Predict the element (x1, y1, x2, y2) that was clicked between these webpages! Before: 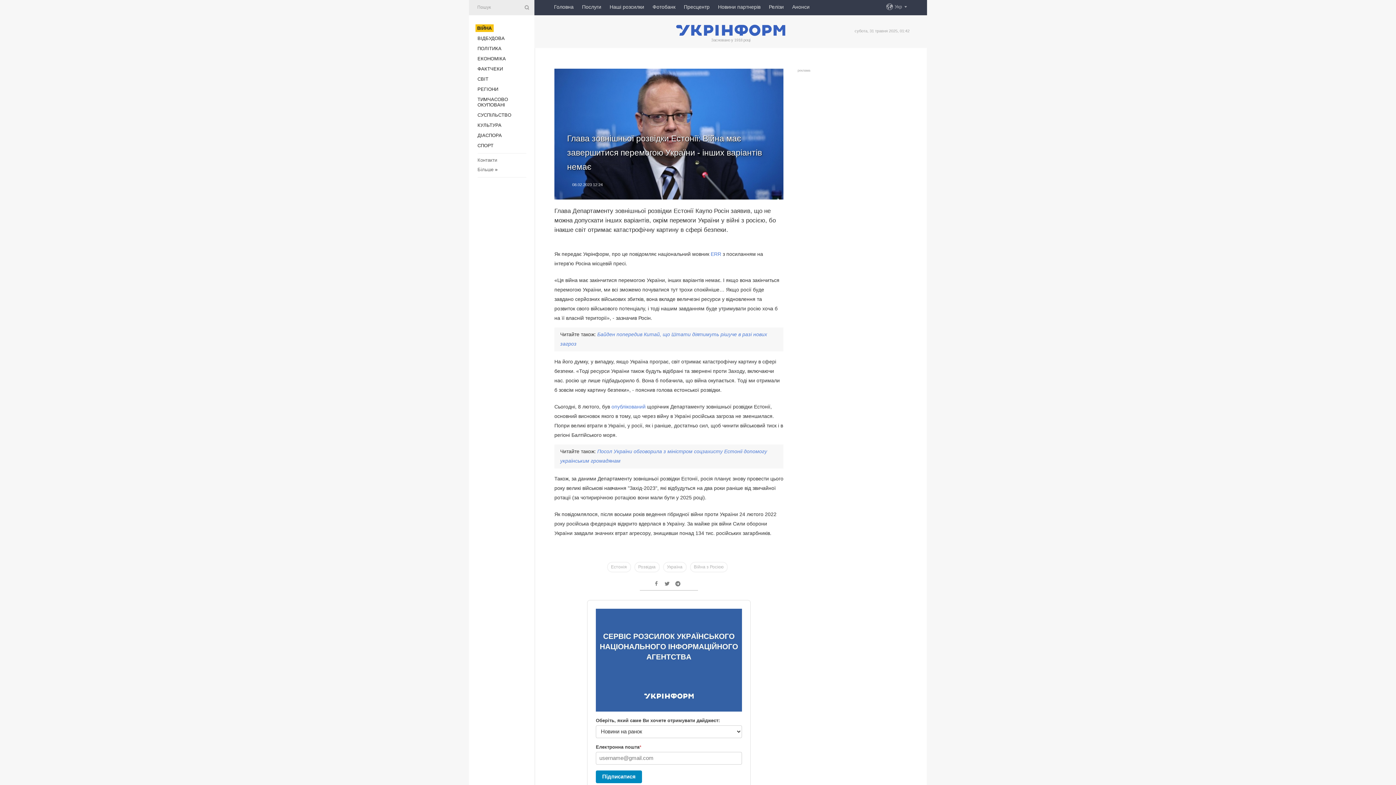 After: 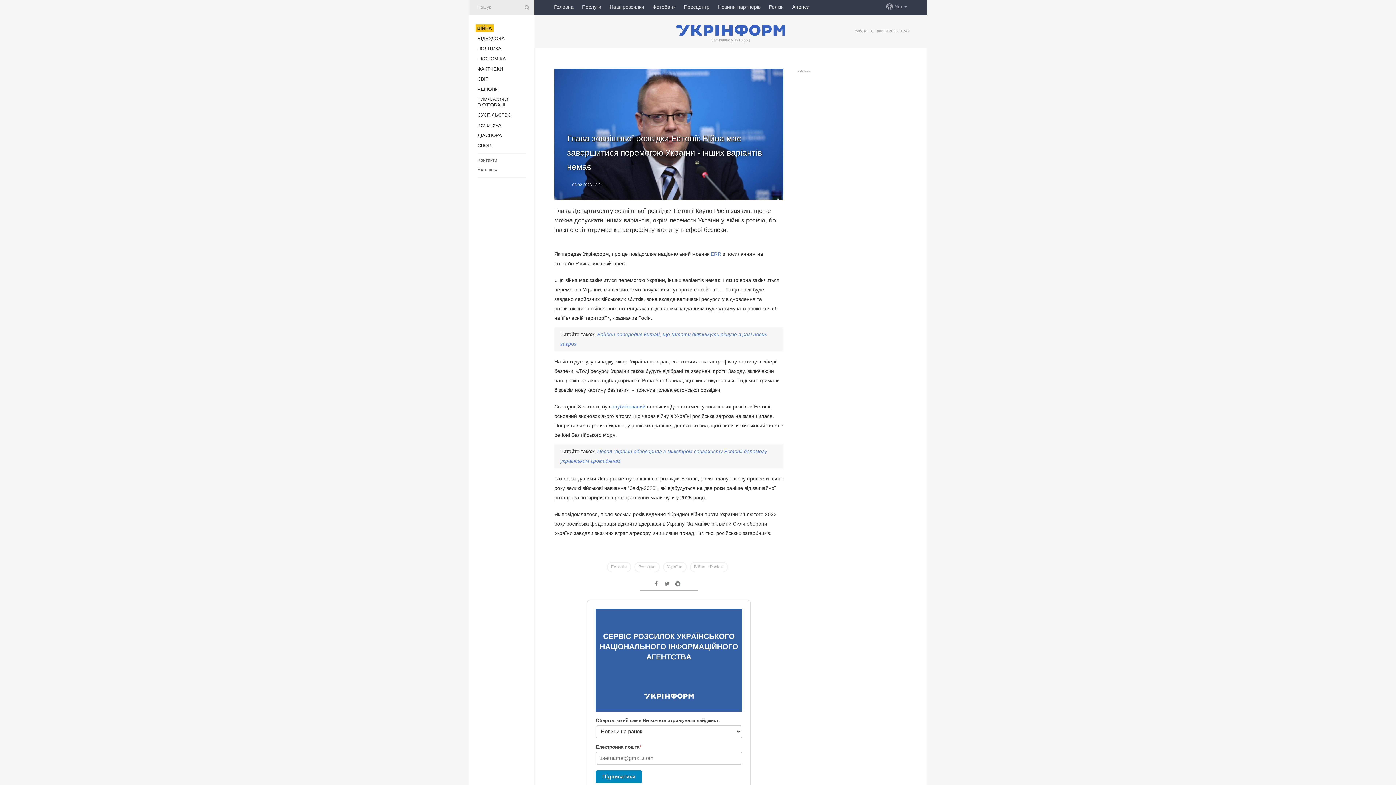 Action: label: Анонси bbox: (792, 0, 809, 13)